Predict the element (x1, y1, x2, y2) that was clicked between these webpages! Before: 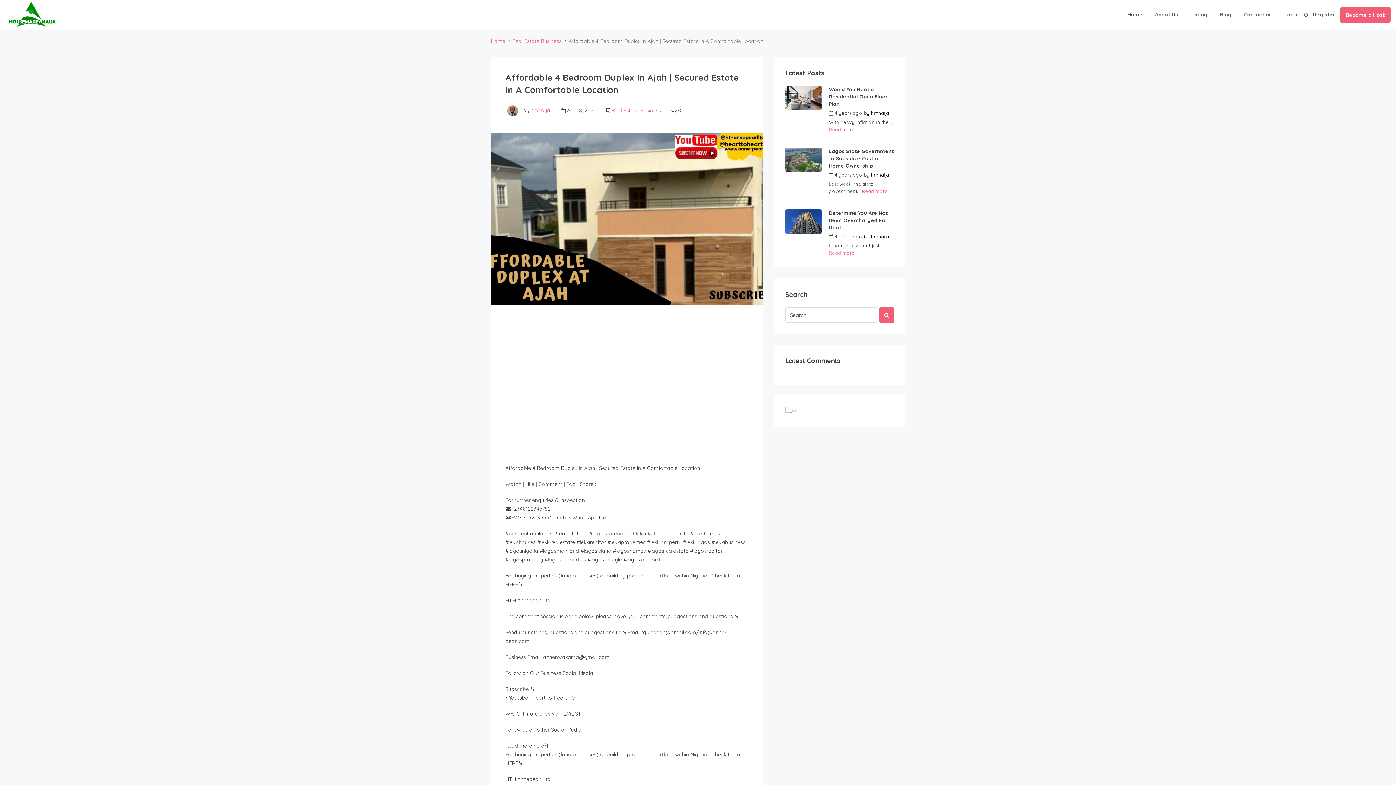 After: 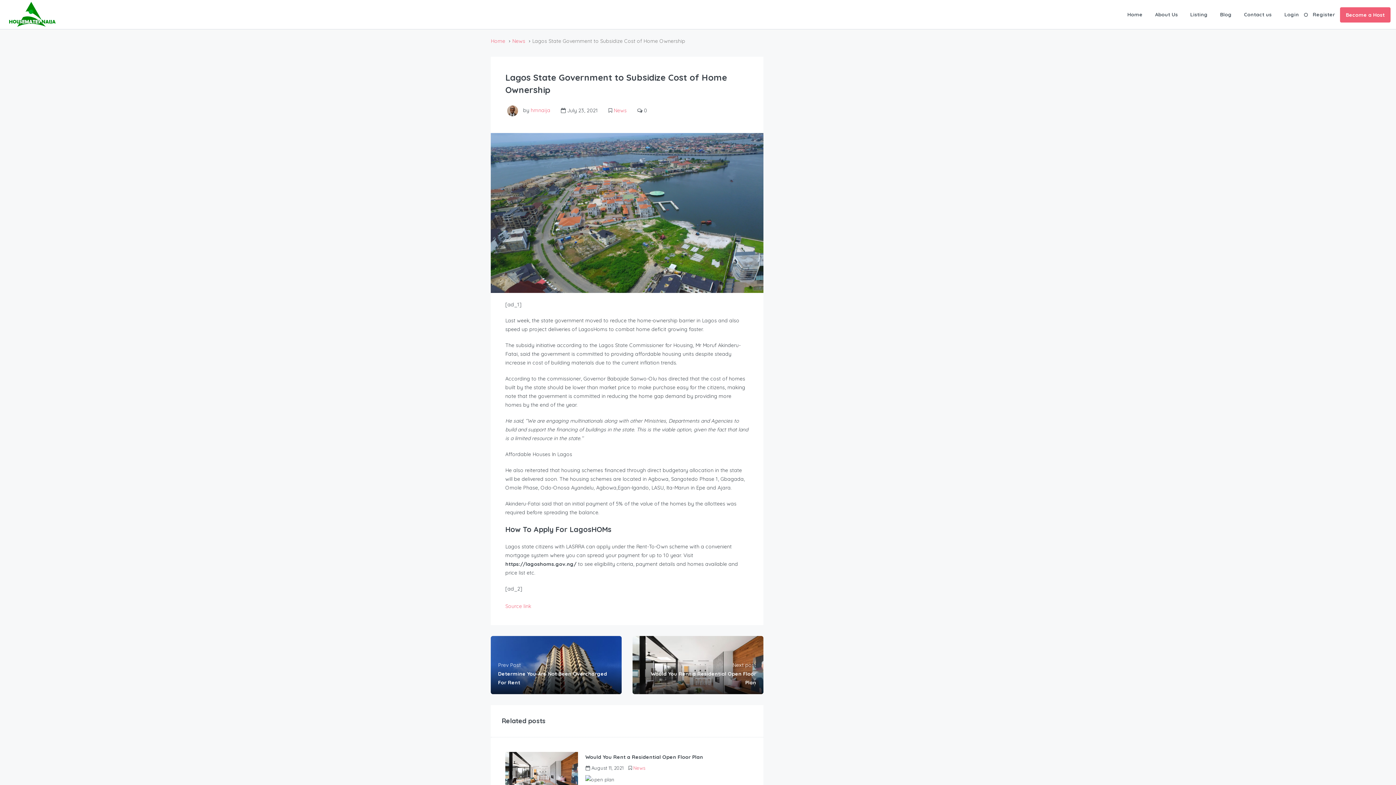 Action: bbox: (785, 147, 821, 172)